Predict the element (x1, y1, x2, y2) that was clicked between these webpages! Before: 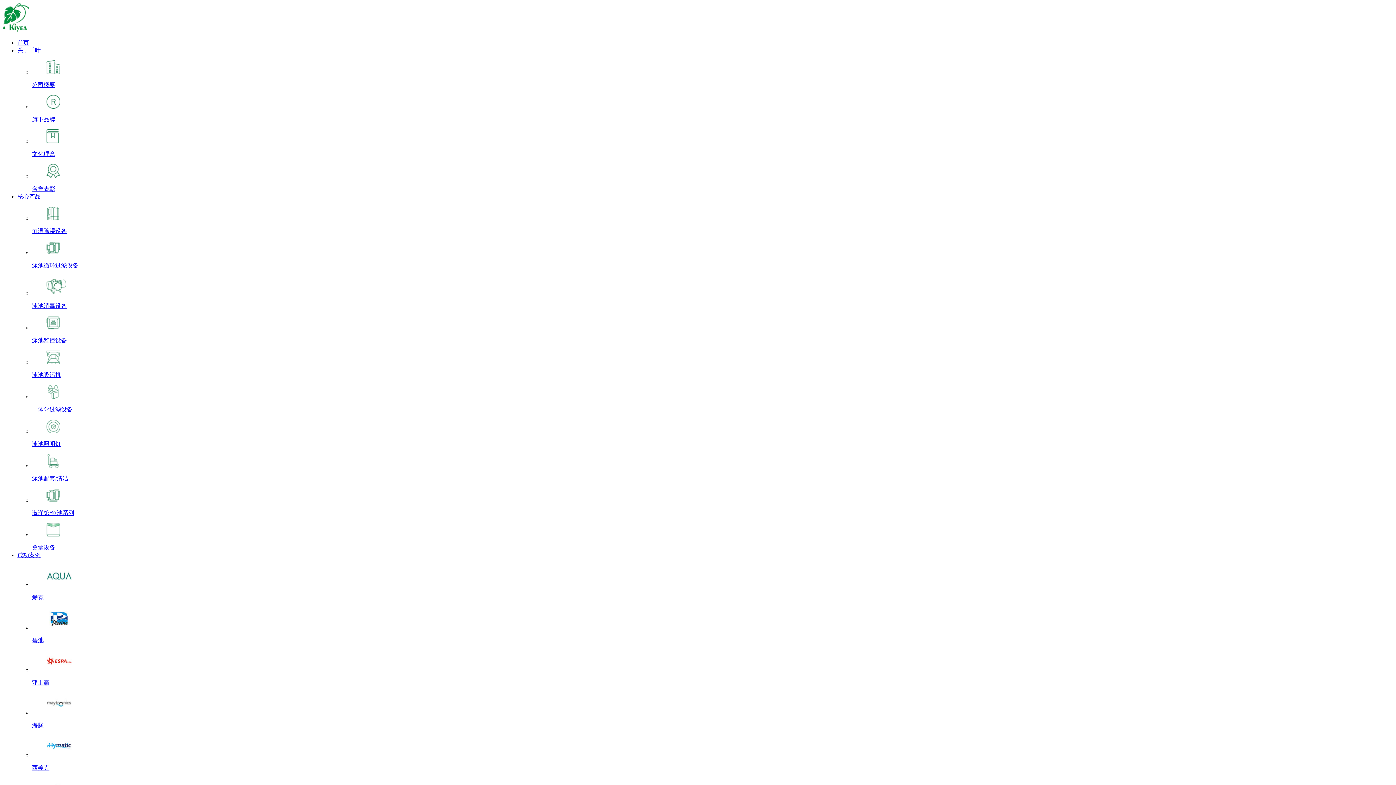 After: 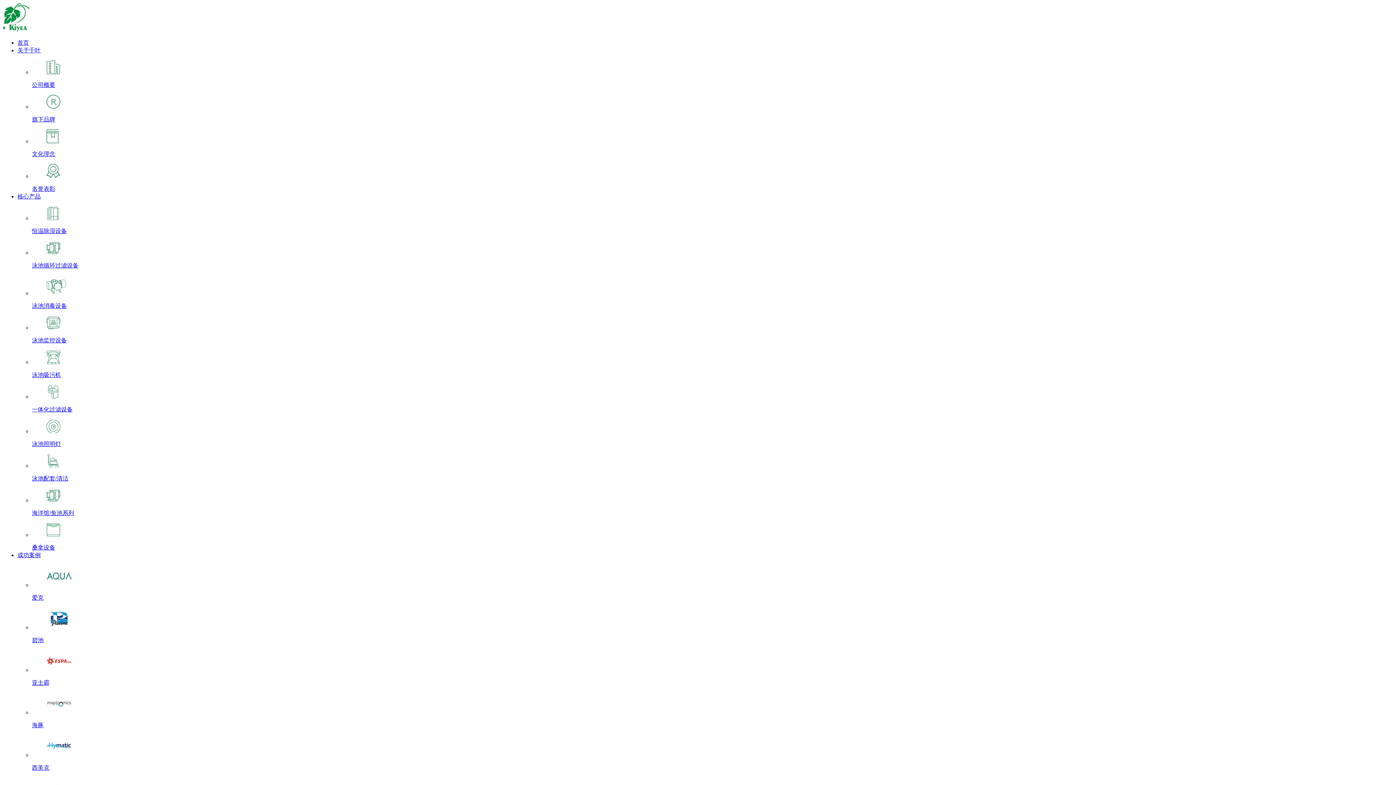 Action: bbox: (32, 523, 1393, 550) label: 桑拿设备